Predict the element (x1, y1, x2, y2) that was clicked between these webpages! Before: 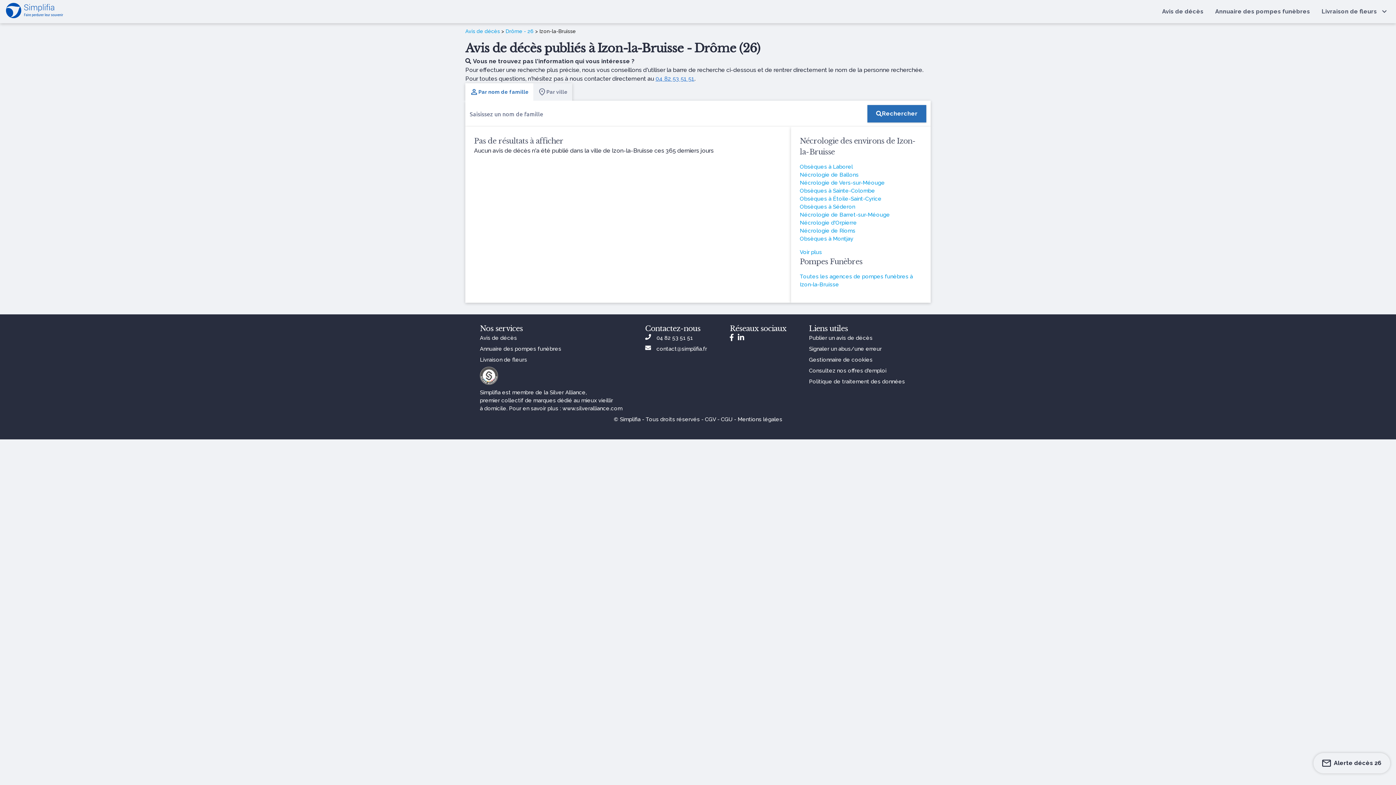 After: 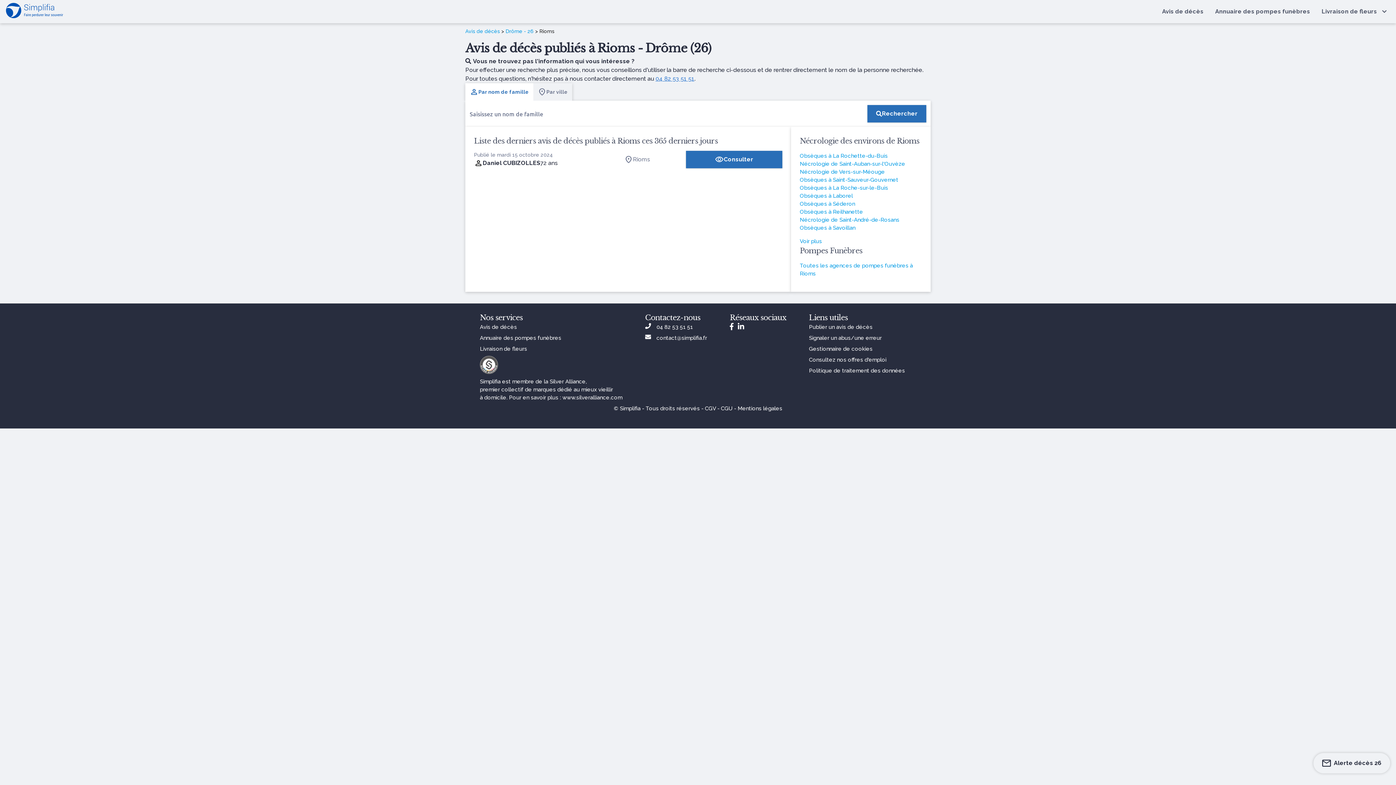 Action: label: Nécrologie de Rioms bbox: (800, 227, 855, 234)